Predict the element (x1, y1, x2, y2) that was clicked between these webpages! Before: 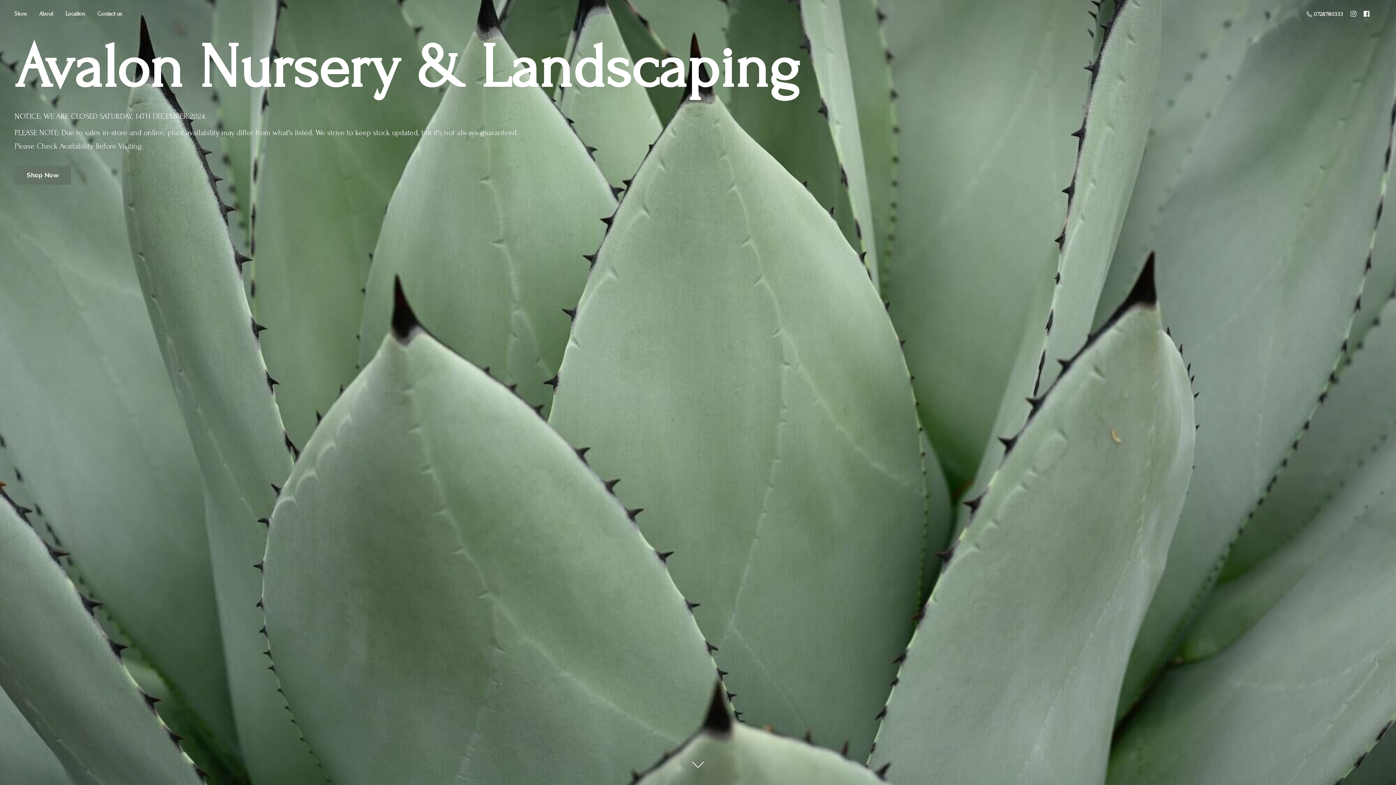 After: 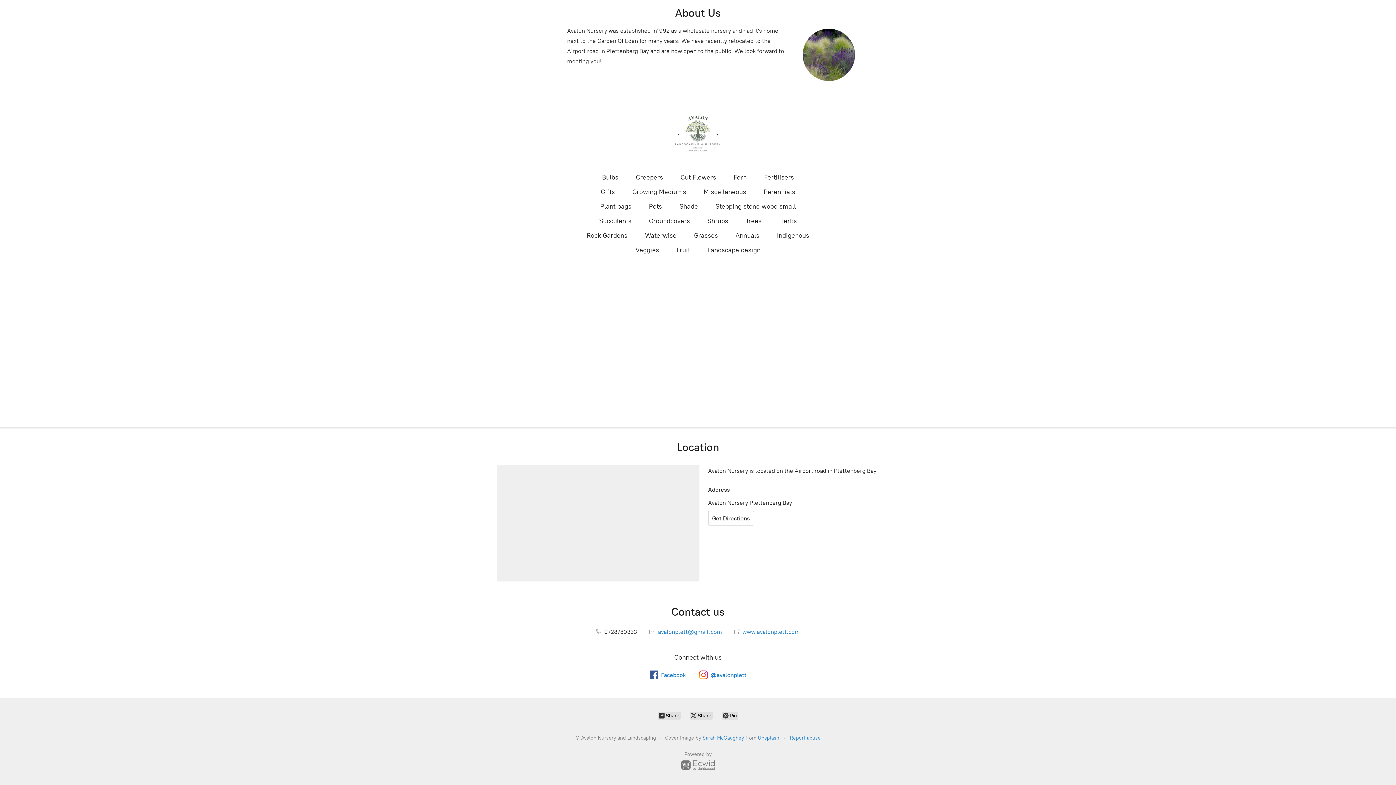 Action: label: Location bbox: (60, 8, 90, 18)